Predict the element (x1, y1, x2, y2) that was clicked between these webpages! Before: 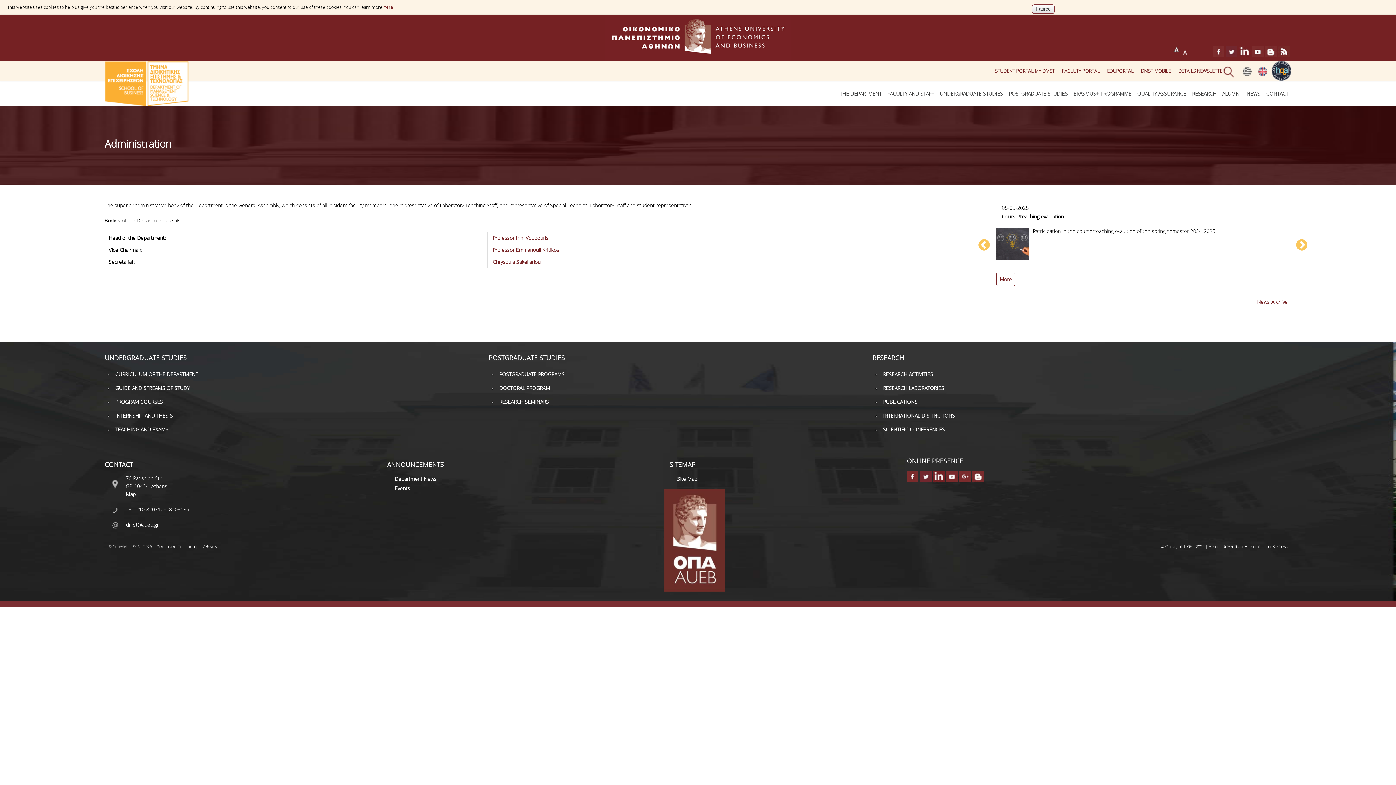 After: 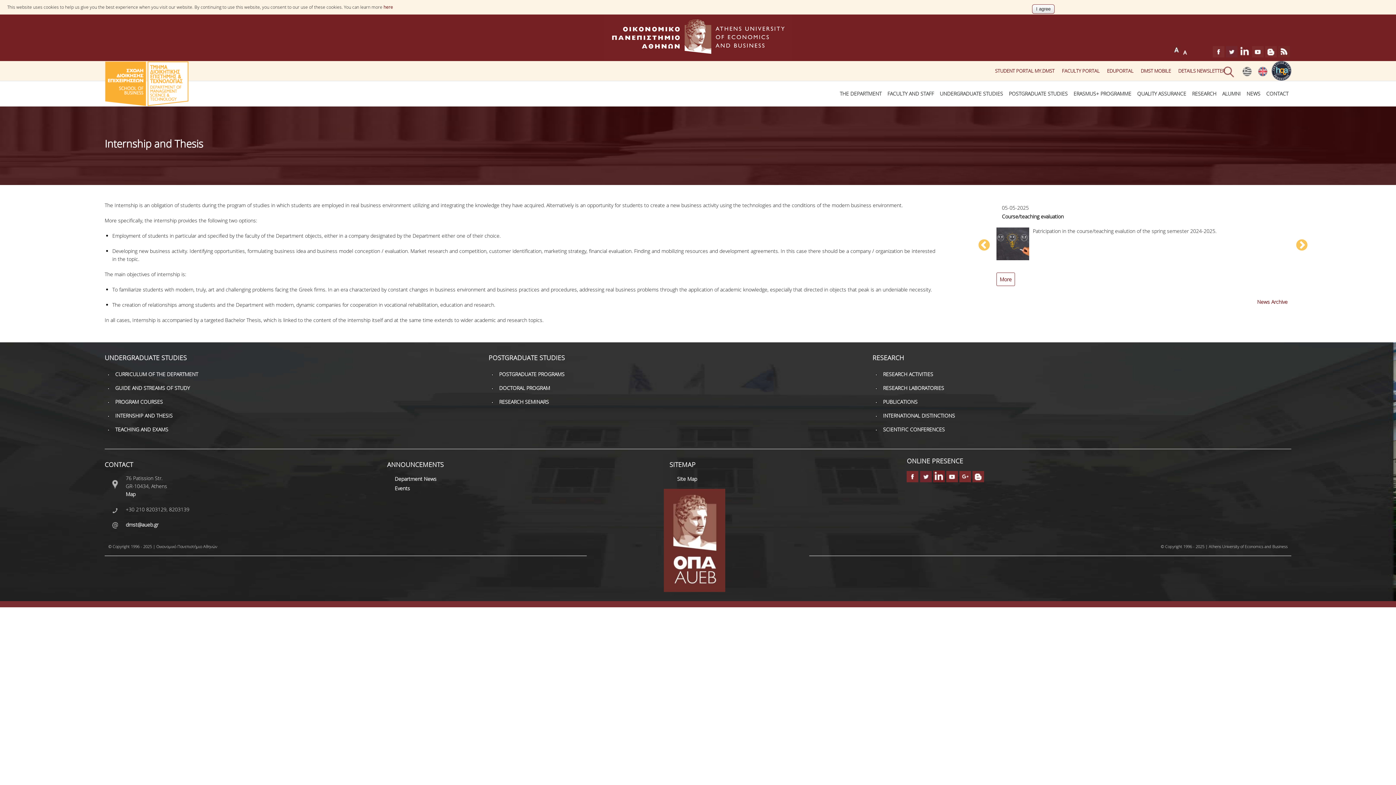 Action: bbox: (115, 412, 172, 419) label: INTERNSHIP AND THESIS